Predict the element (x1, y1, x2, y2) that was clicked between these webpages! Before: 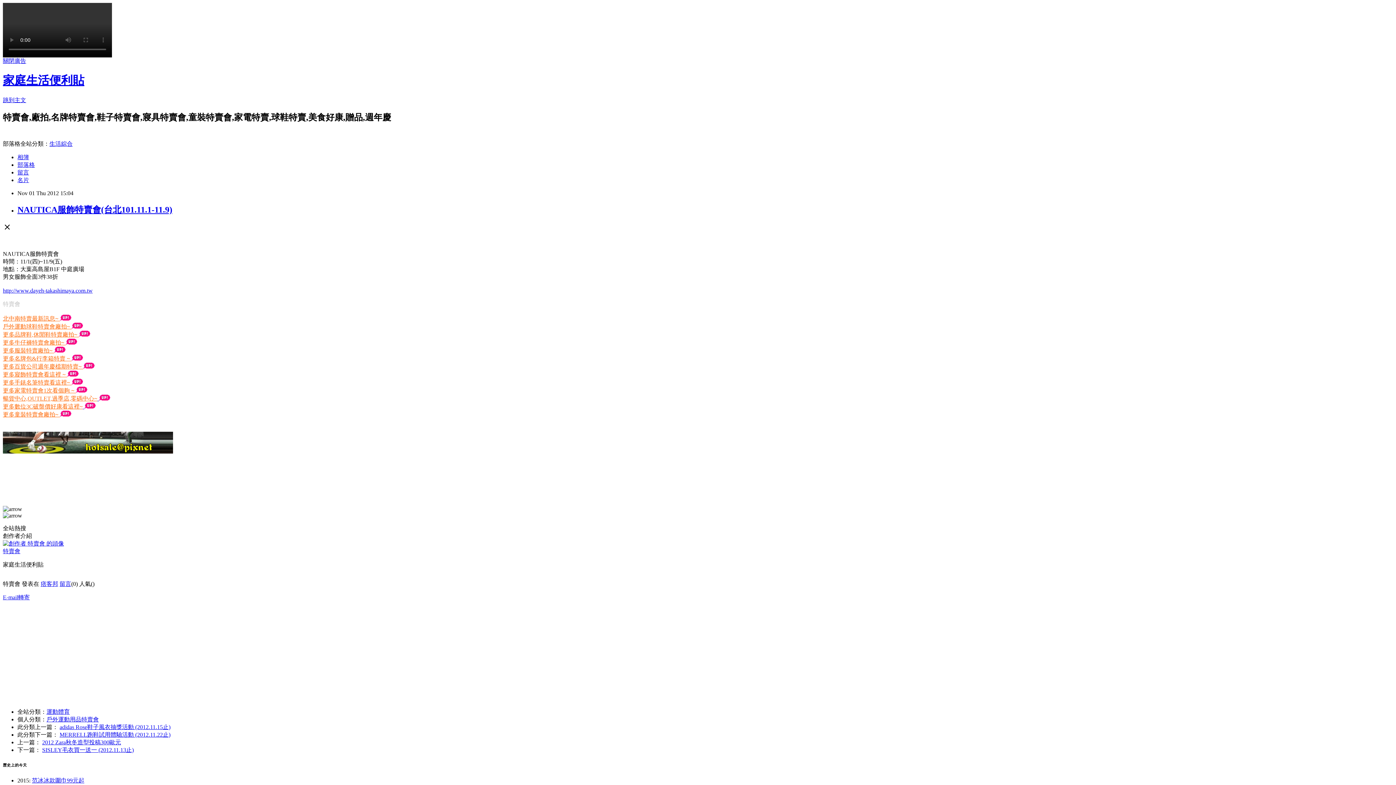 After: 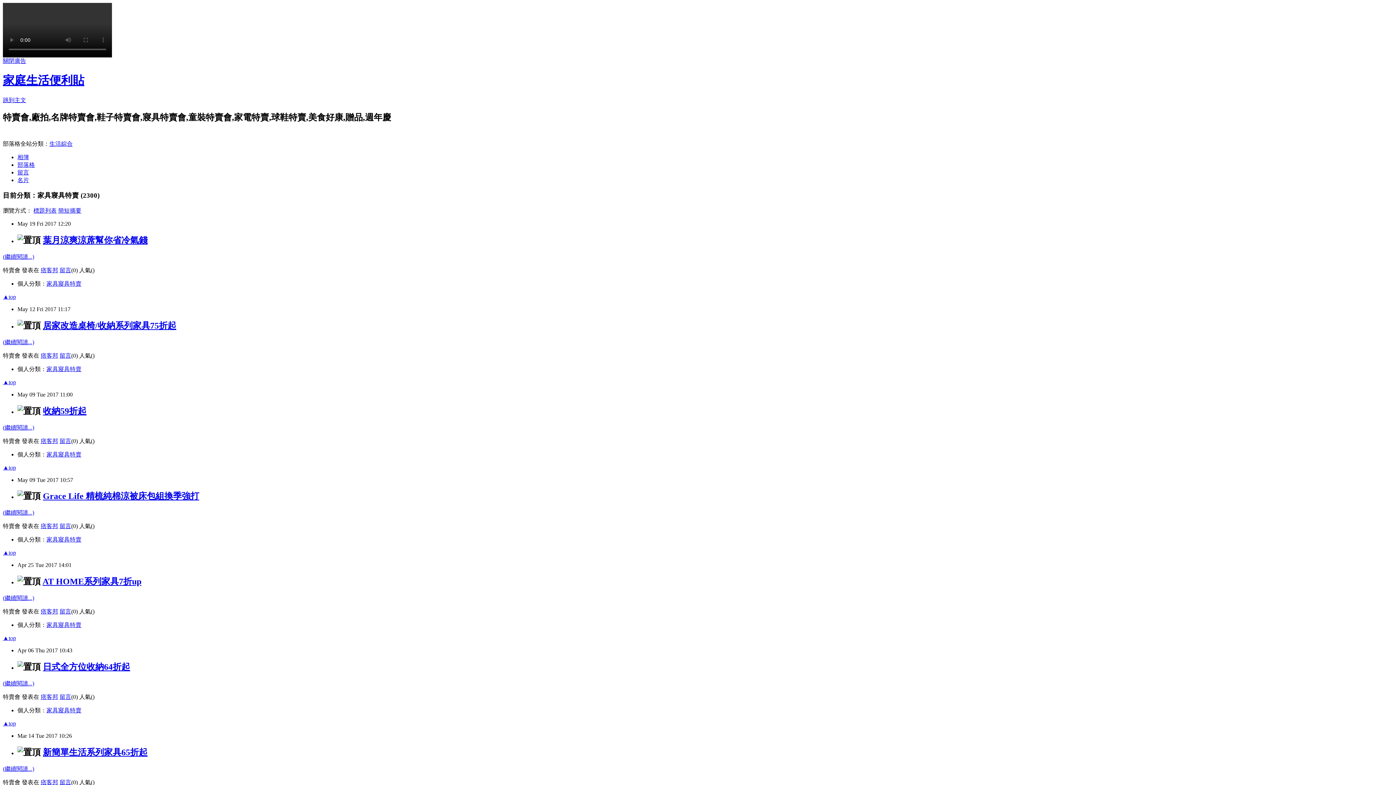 Action: label: 更多寢飾特賣會看這裡 ~  bbox: (2, 371, 67, 377)